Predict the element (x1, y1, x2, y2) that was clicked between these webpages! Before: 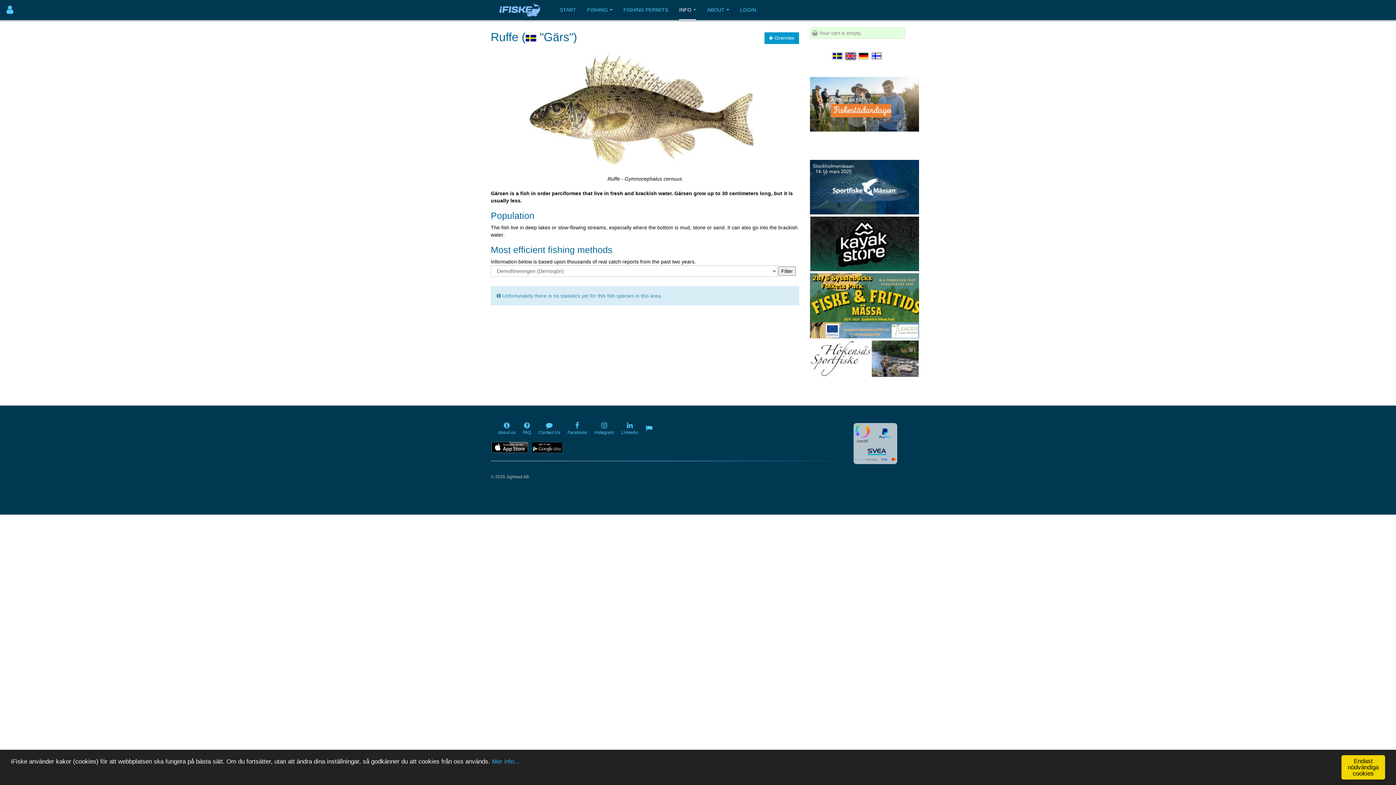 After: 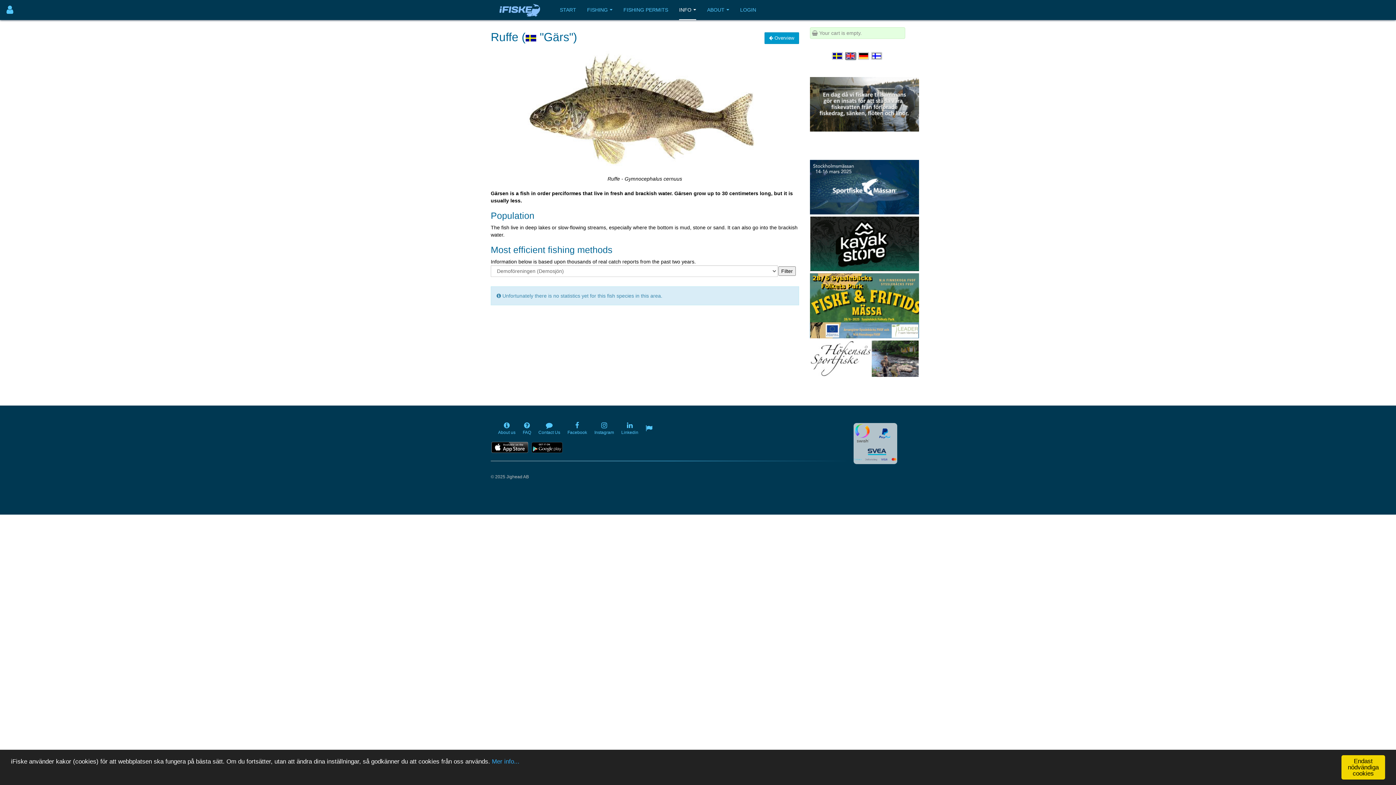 Action: bbox: (679, 0, 696, 20) label: INFO